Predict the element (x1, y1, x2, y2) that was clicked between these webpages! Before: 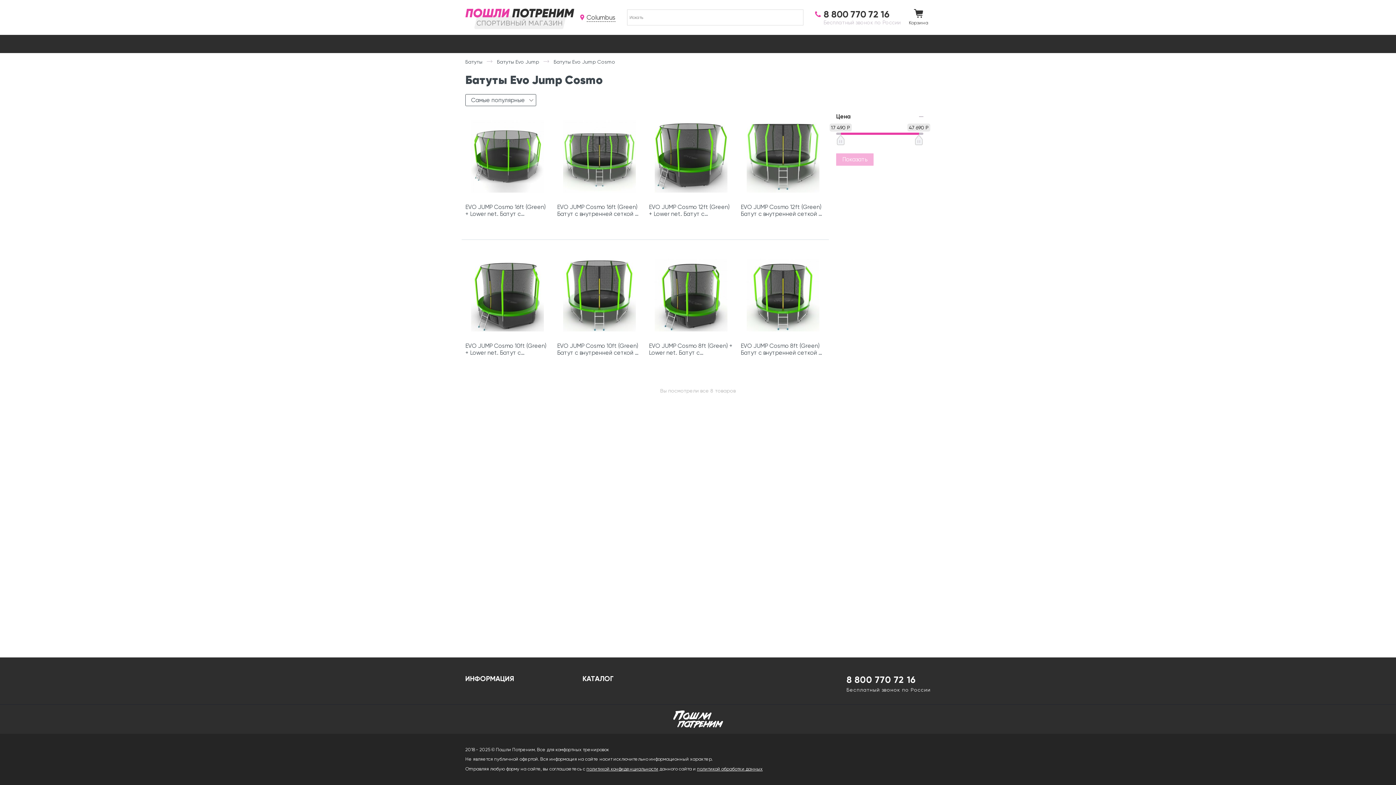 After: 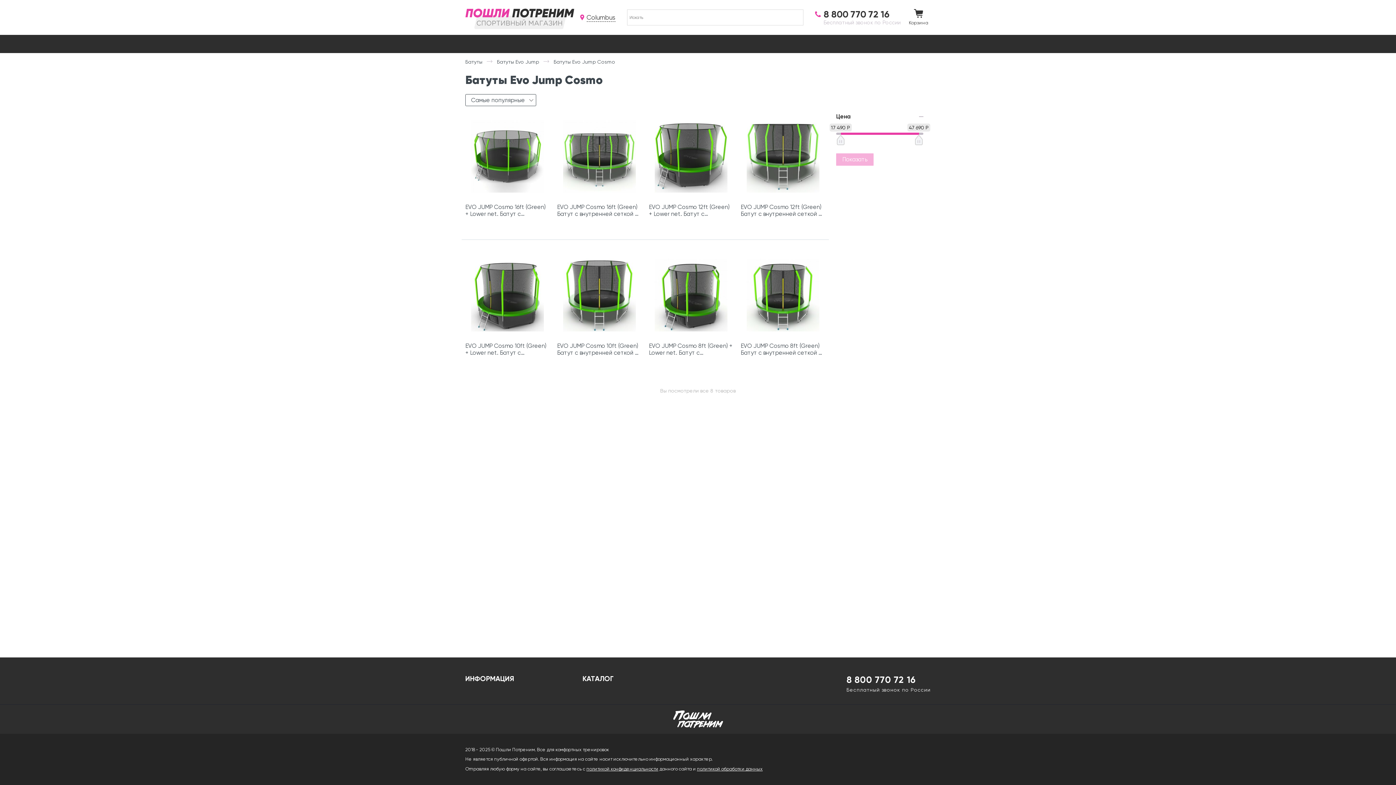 Action: label: 8 800 770 72 16
Бесплатный звонок по России bbox: (846, 674, 930, 693)